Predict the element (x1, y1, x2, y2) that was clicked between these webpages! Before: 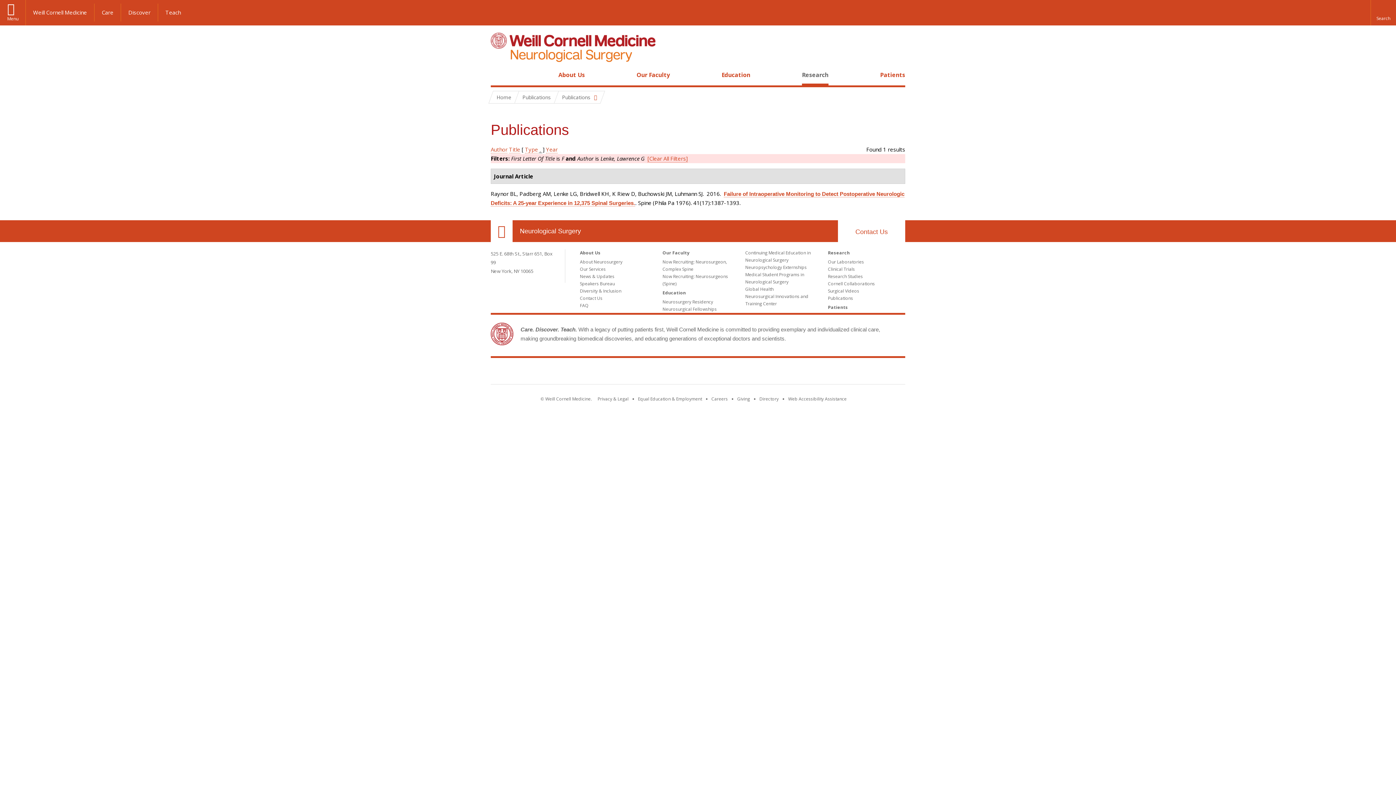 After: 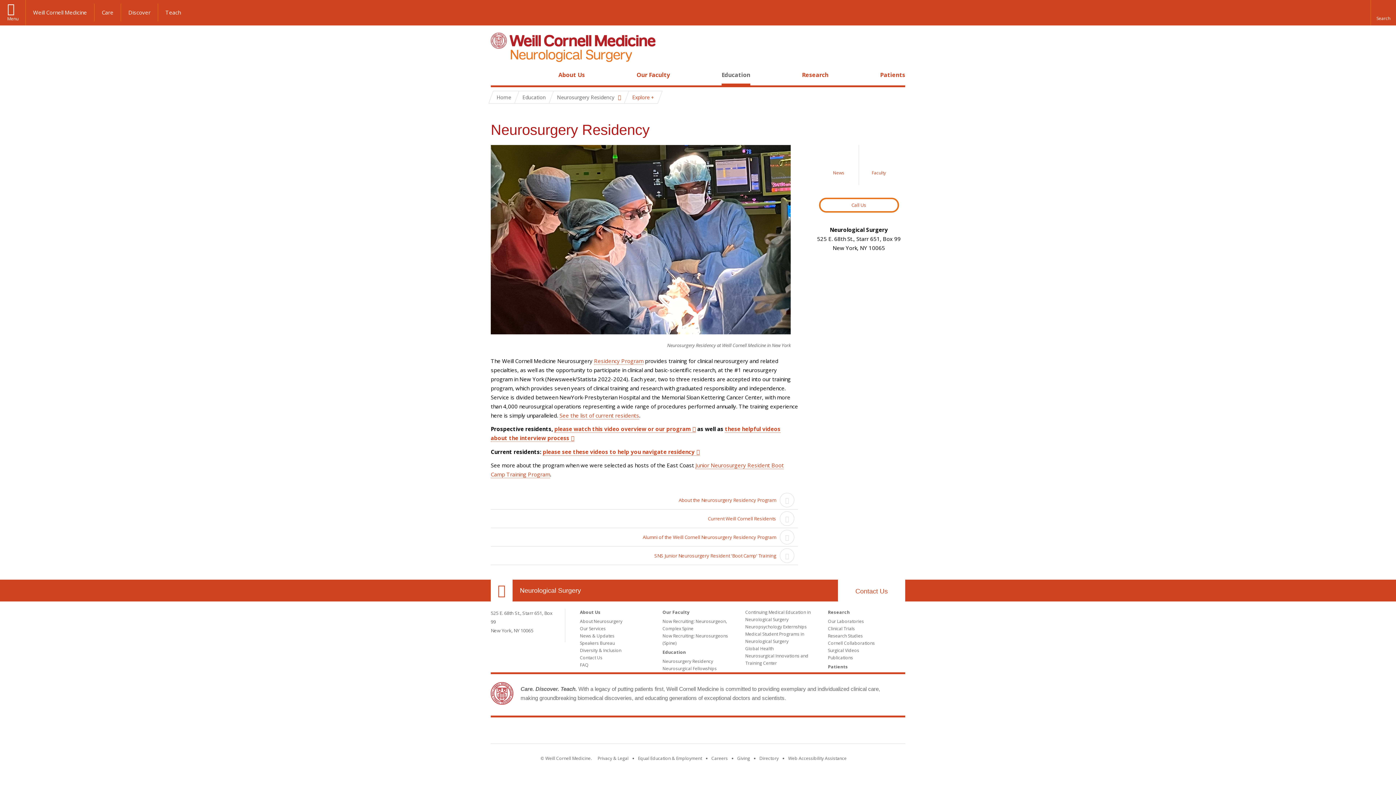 Action: label: Neurosurgery Residency bbox: (662, 298, 713, 305)